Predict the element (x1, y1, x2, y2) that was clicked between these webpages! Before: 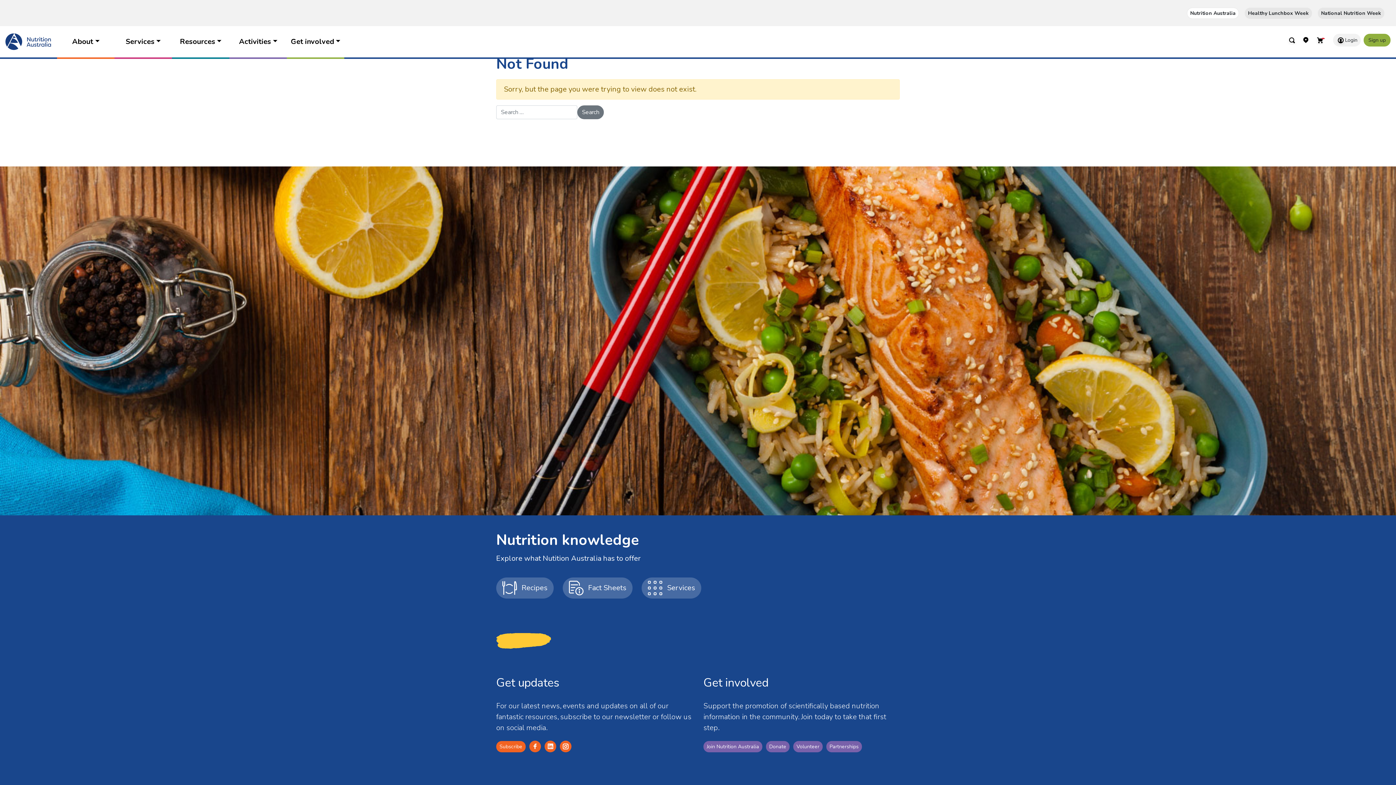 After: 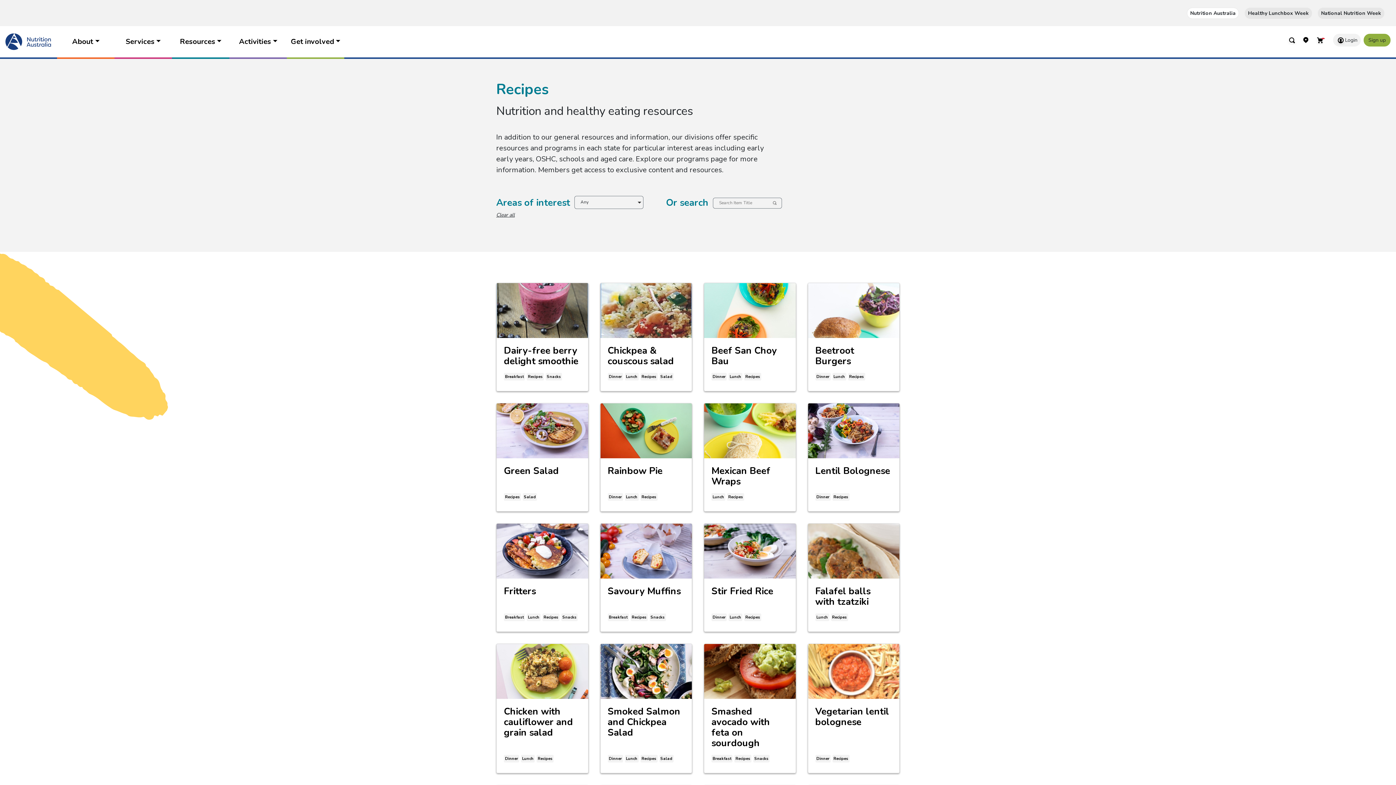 Action: bbox: (496, 577, 553, 598) label: Recipes